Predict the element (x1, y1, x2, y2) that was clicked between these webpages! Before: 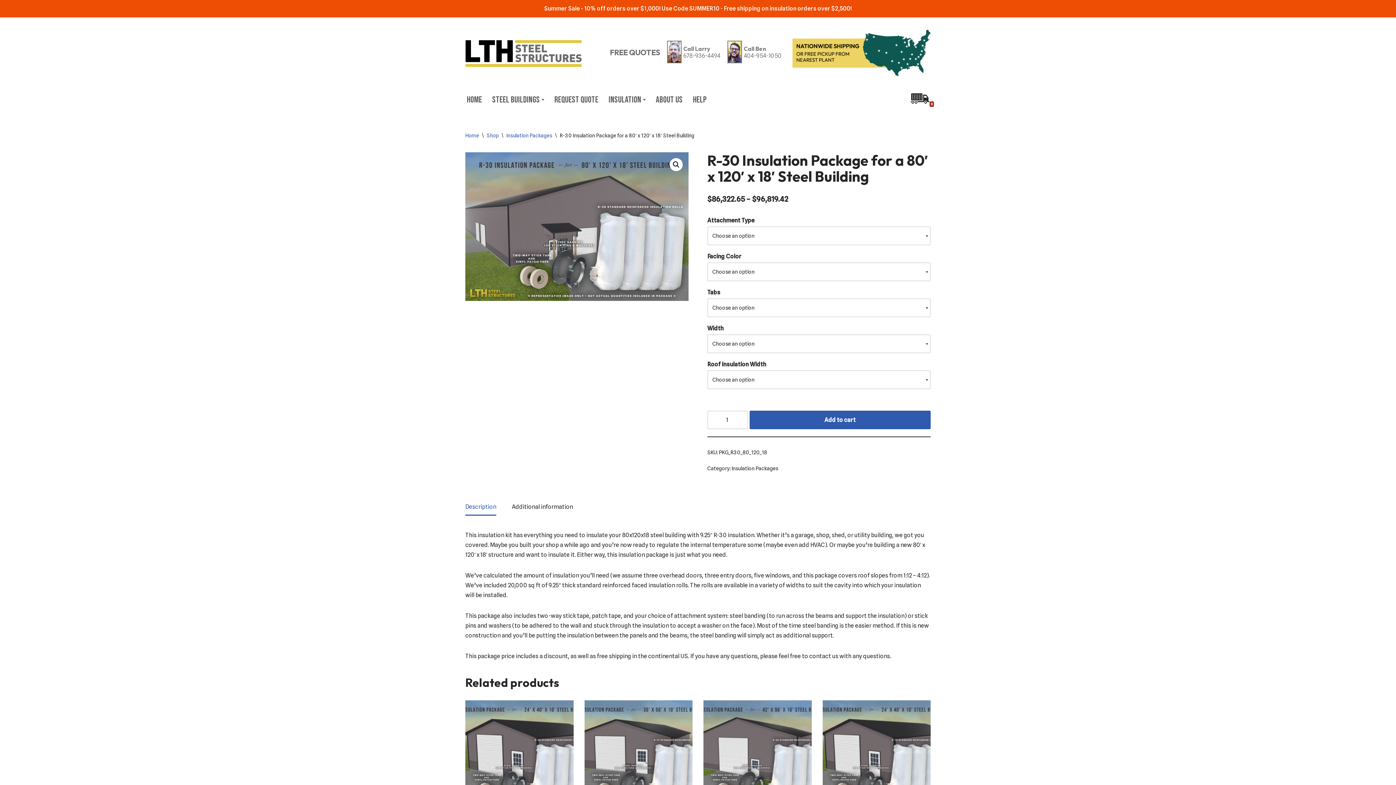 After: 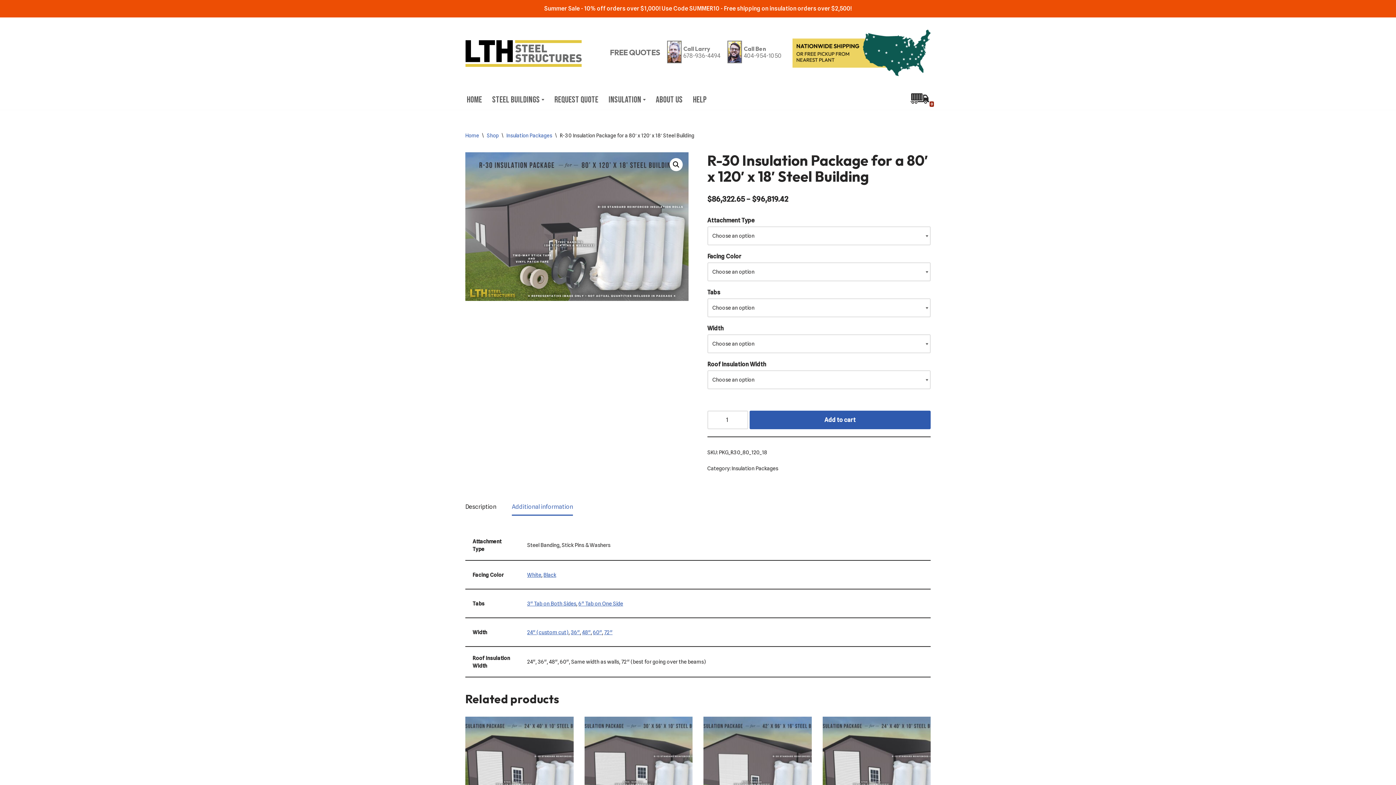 Action: bbox: (512, 499, 573, 514) label: Additional information